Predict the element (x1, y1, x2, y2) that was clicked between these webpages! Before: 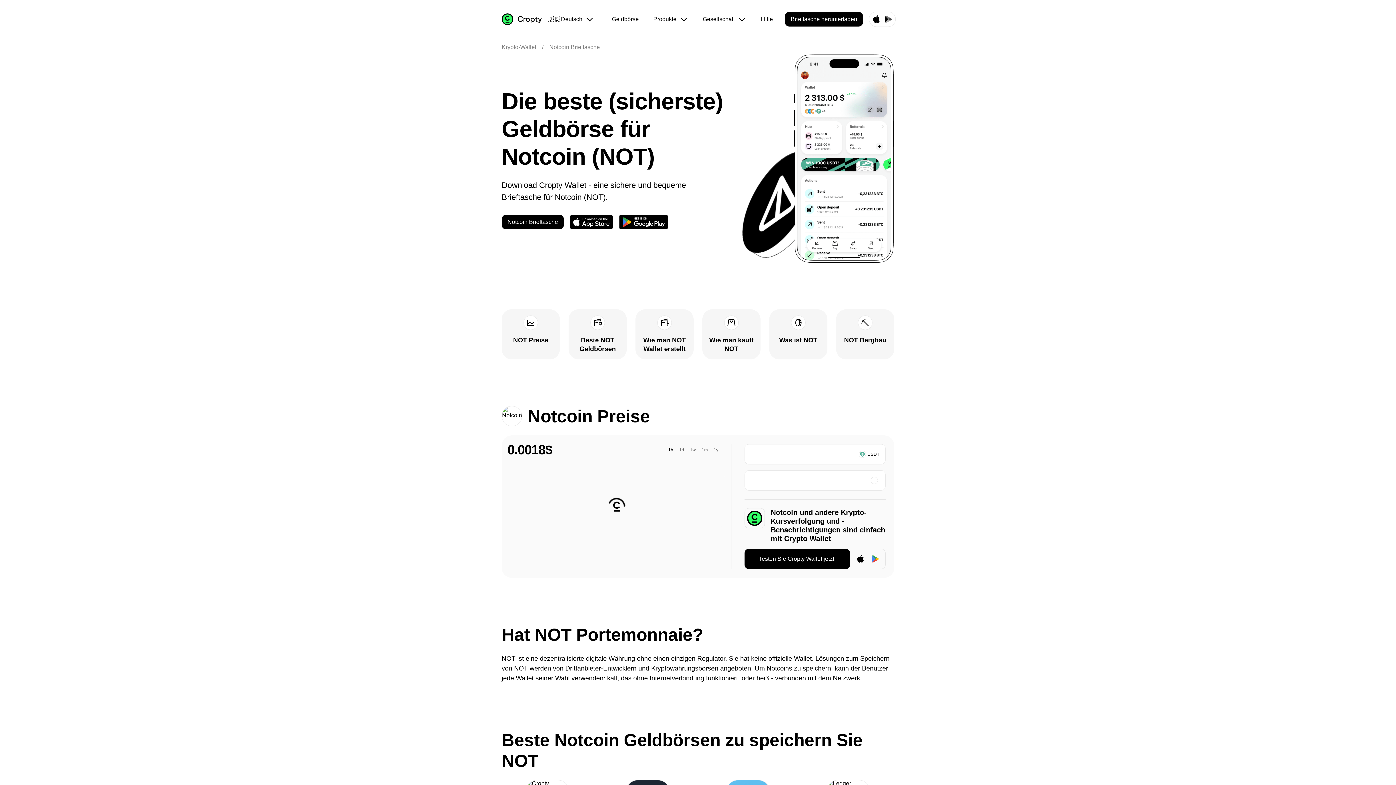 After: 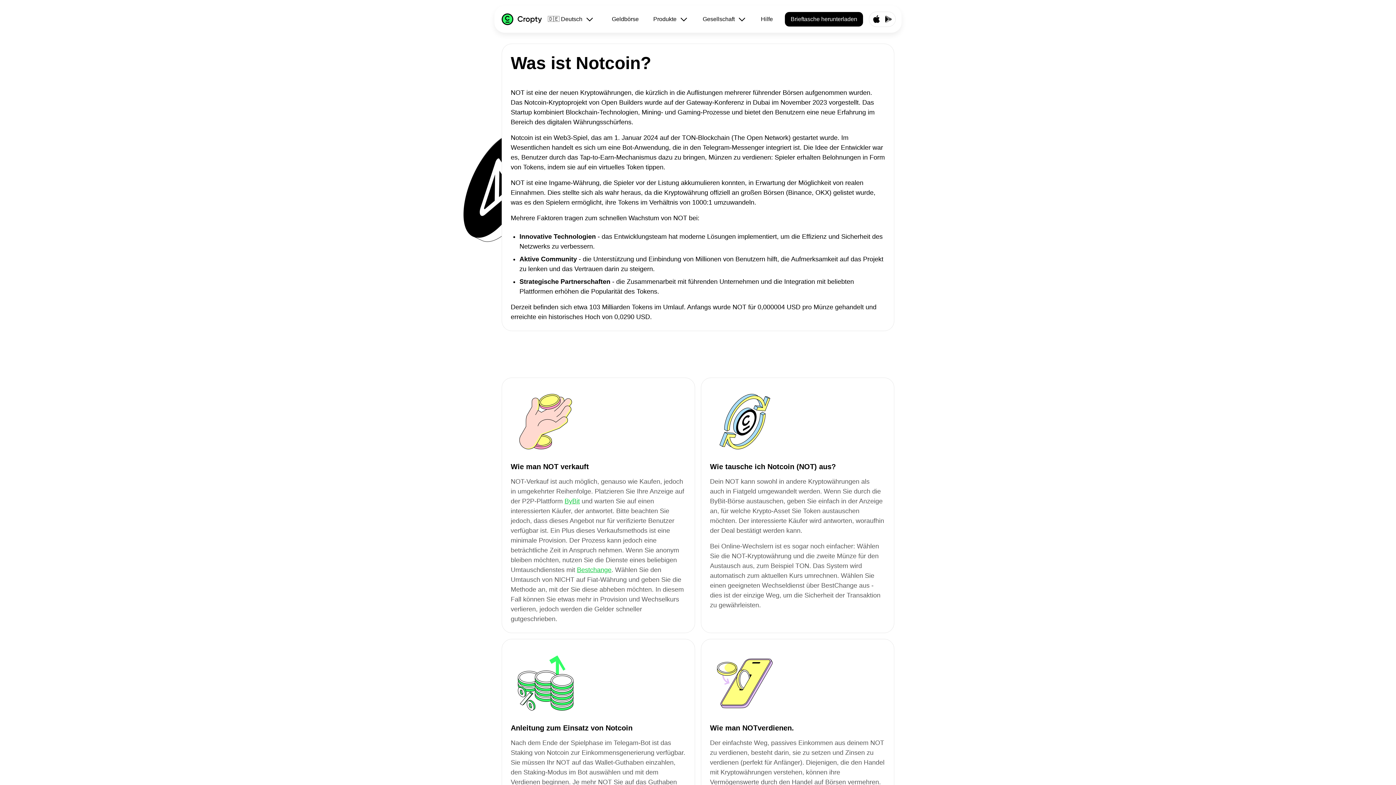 Action: bbox: (779, 335, 817, 344) label: Was ist NOT